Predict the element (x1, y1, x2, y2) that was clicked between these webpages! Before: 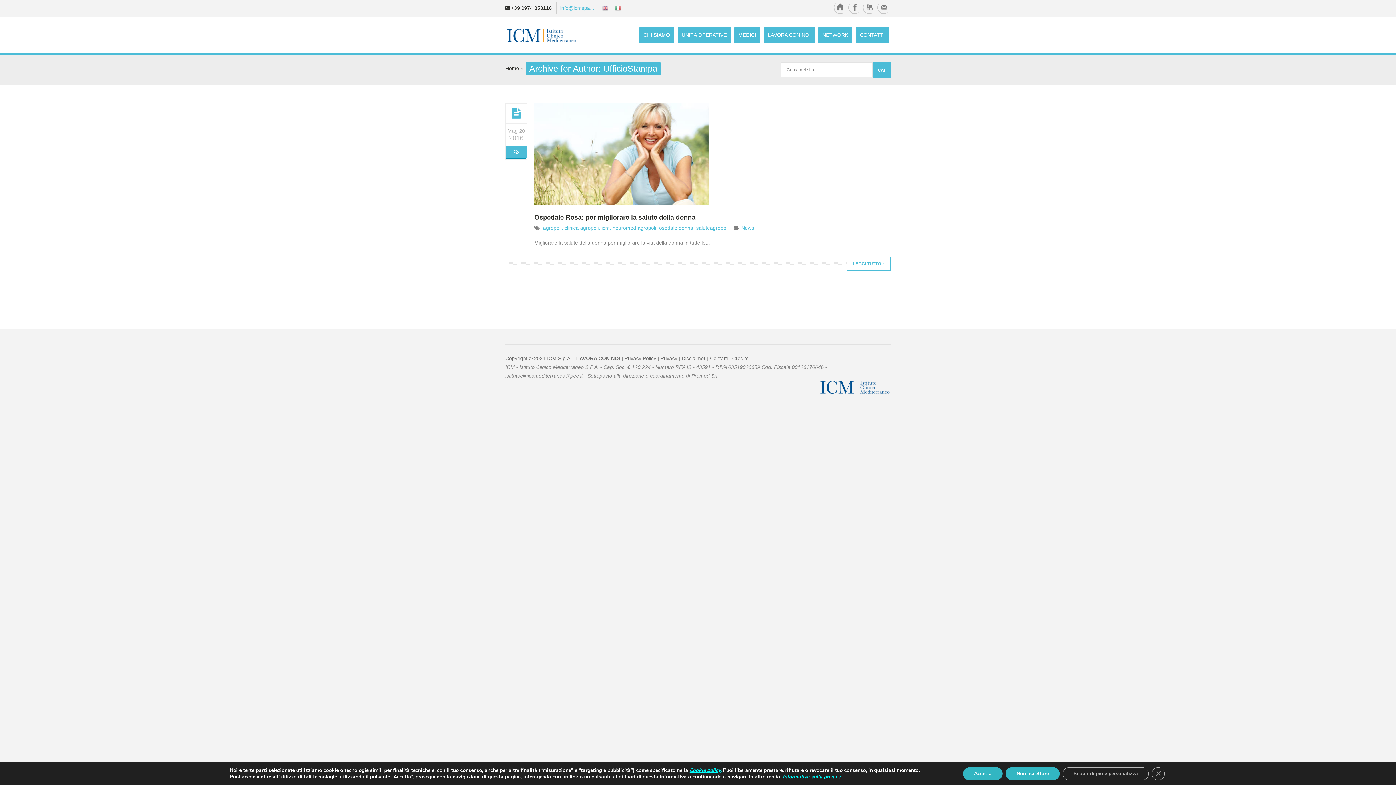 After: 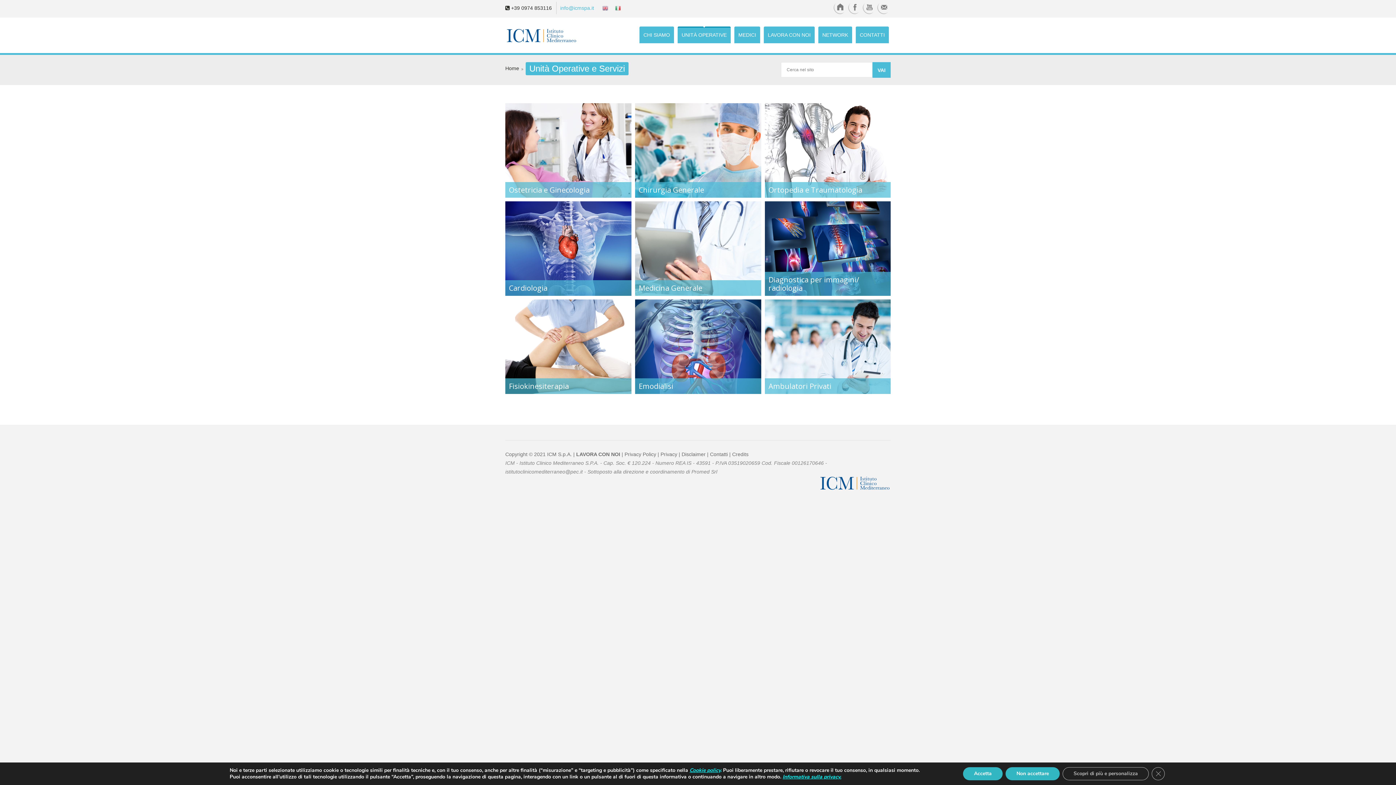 Action: bbox: (677, 26, 730, 43) label: UNITÀ OPERATIVE